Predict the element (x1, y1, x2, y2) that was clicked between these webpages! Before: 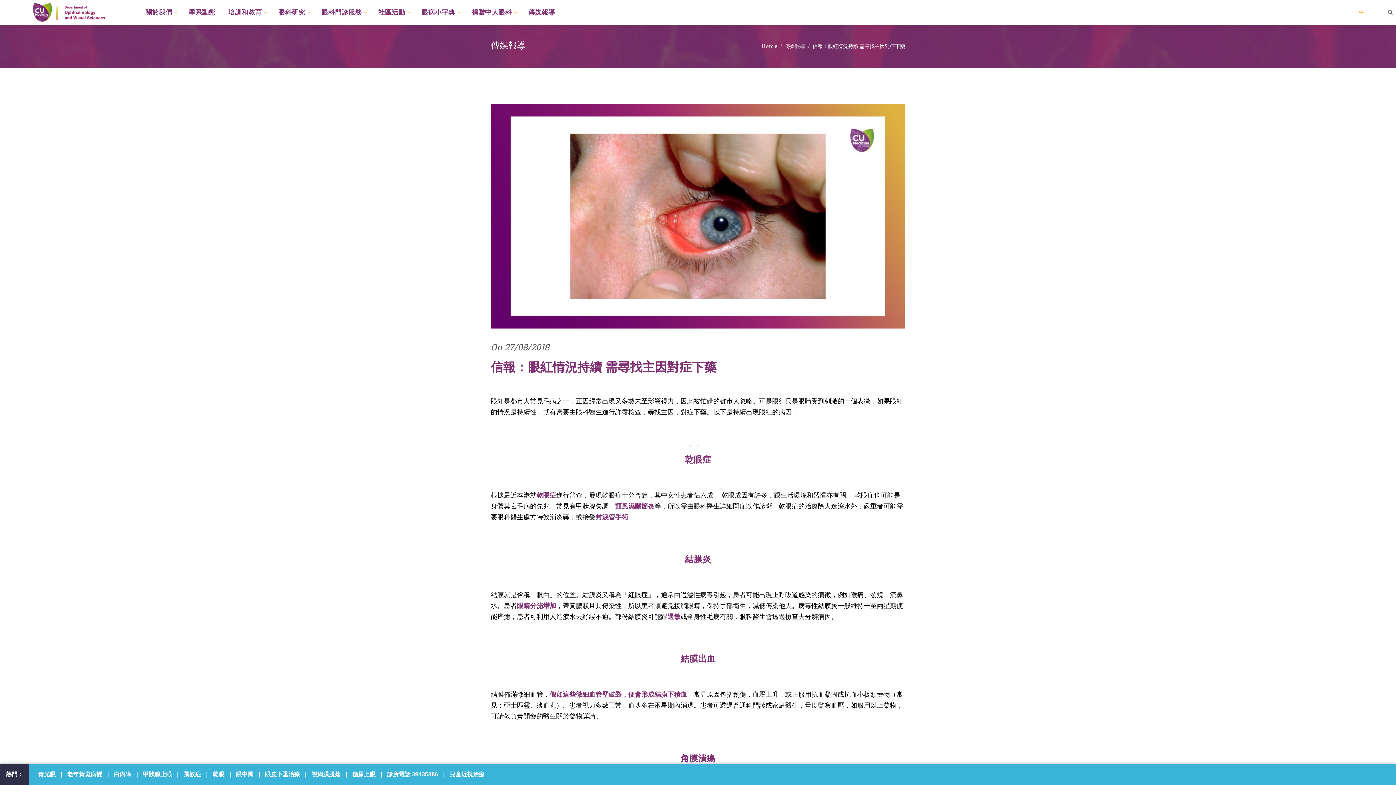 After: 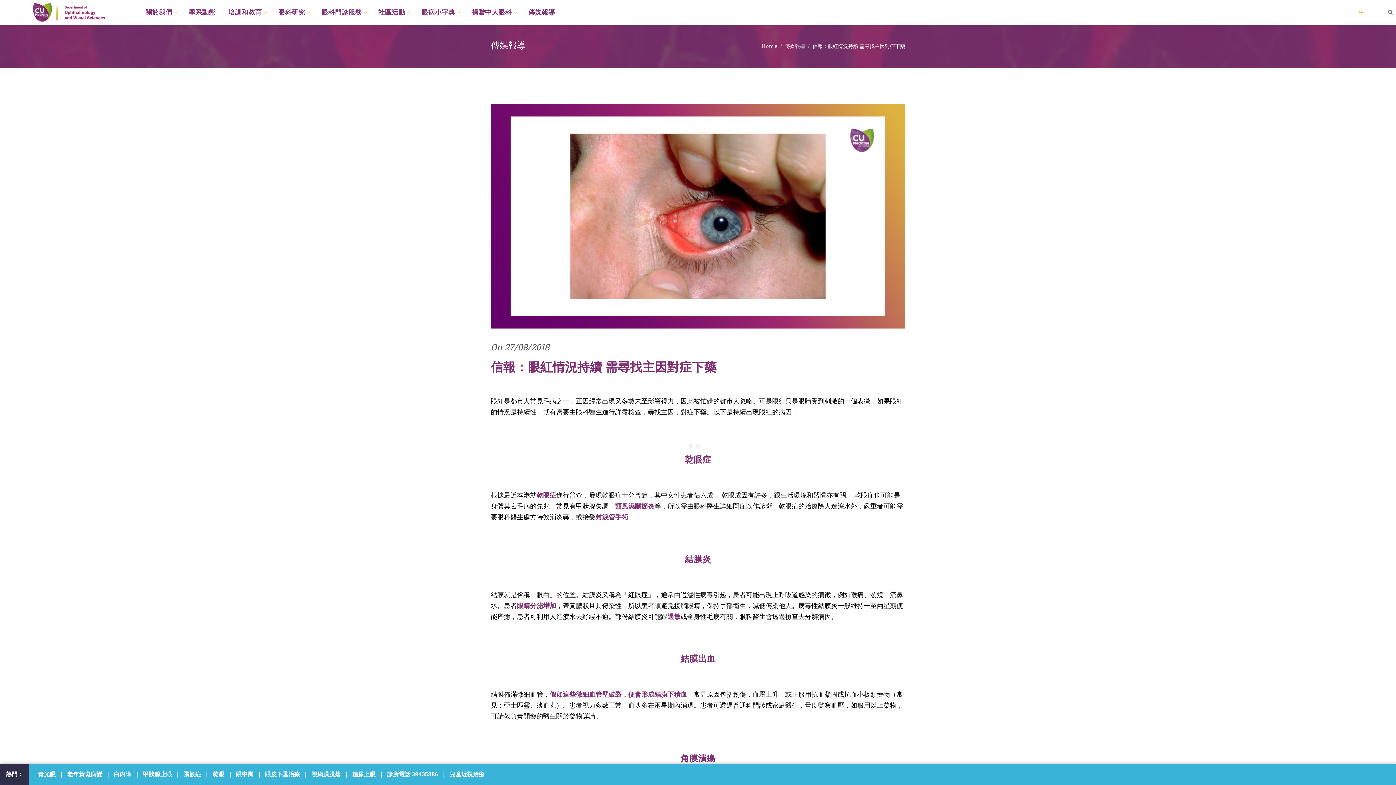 Action: bbox: (490, 104, 905, 328)